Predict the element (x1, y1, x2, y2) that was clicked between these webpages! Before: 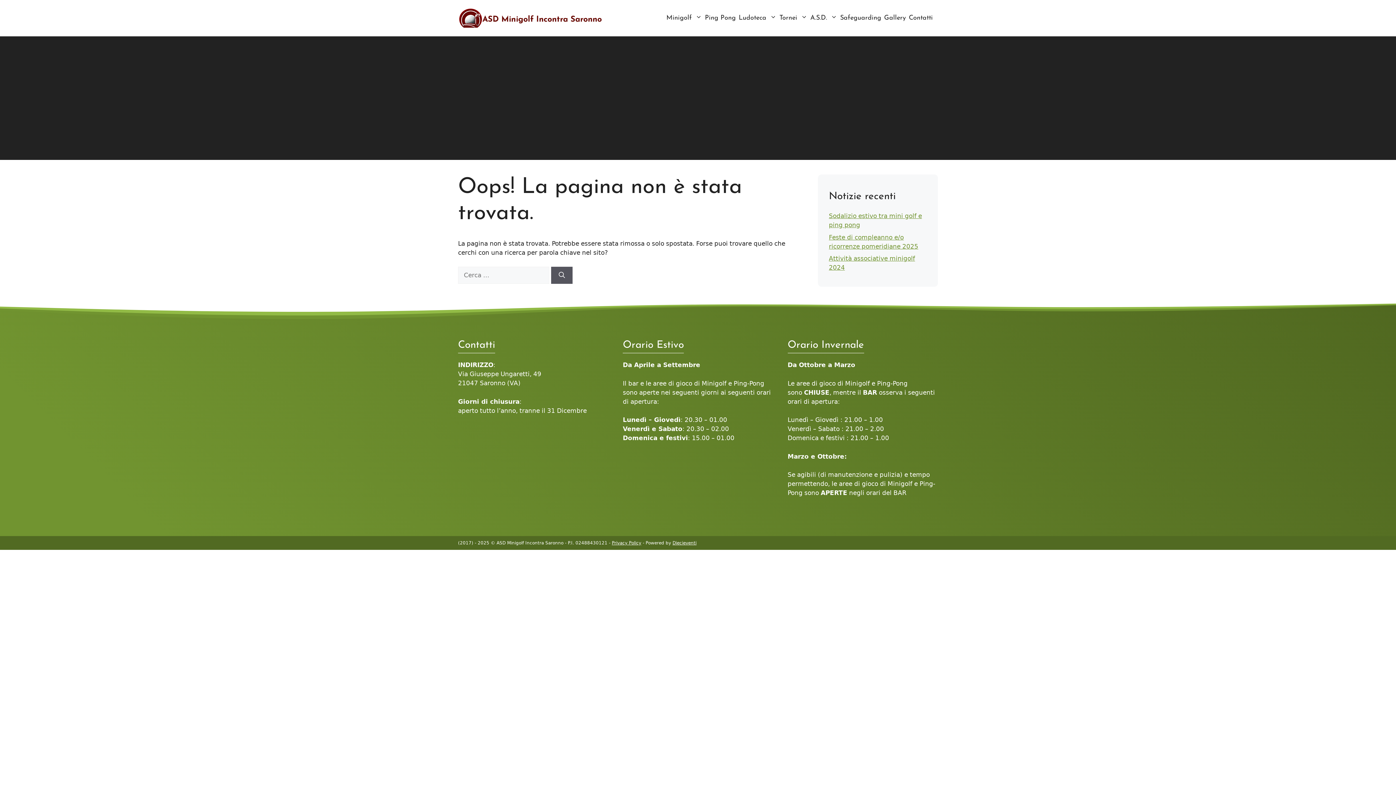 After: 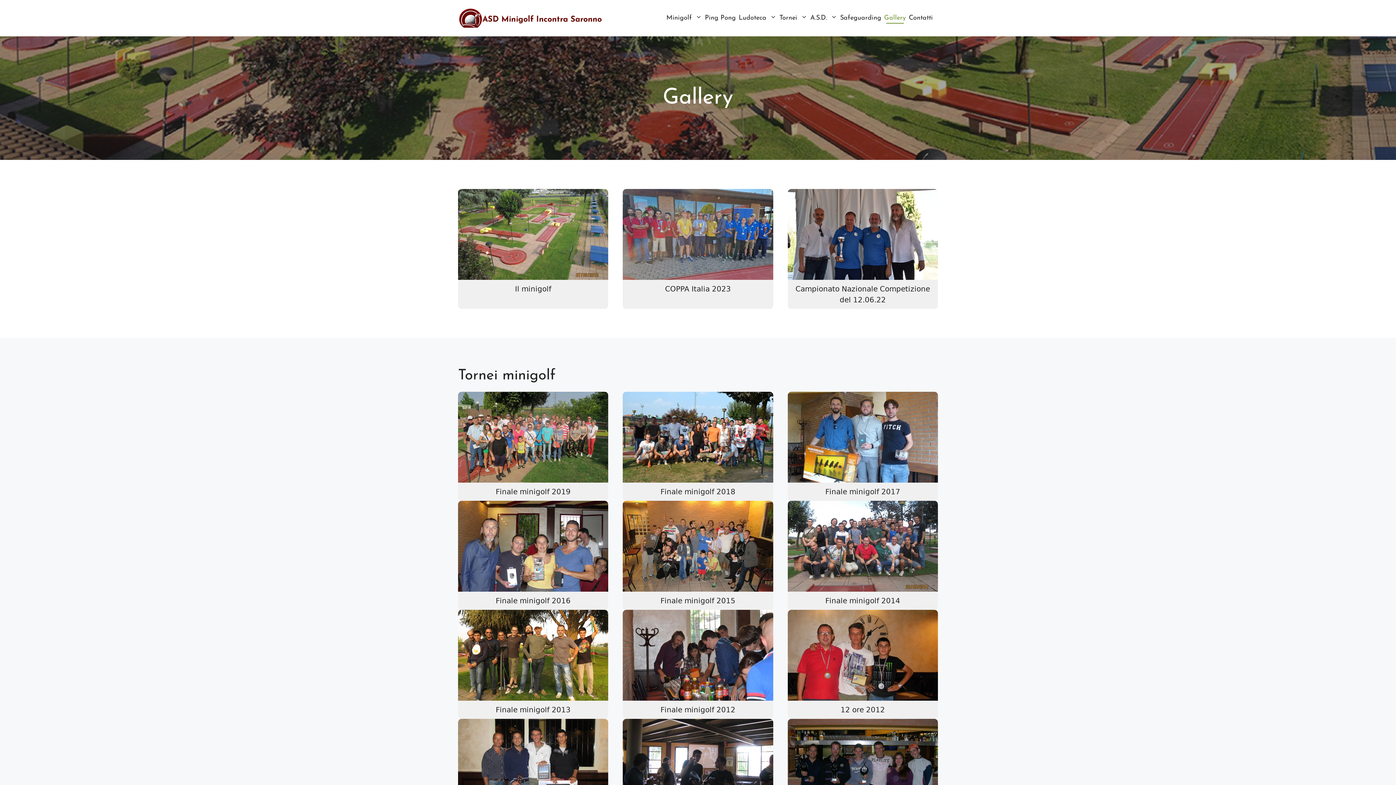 Action: label: Gallery bbox: (882, 7, 907, 29)